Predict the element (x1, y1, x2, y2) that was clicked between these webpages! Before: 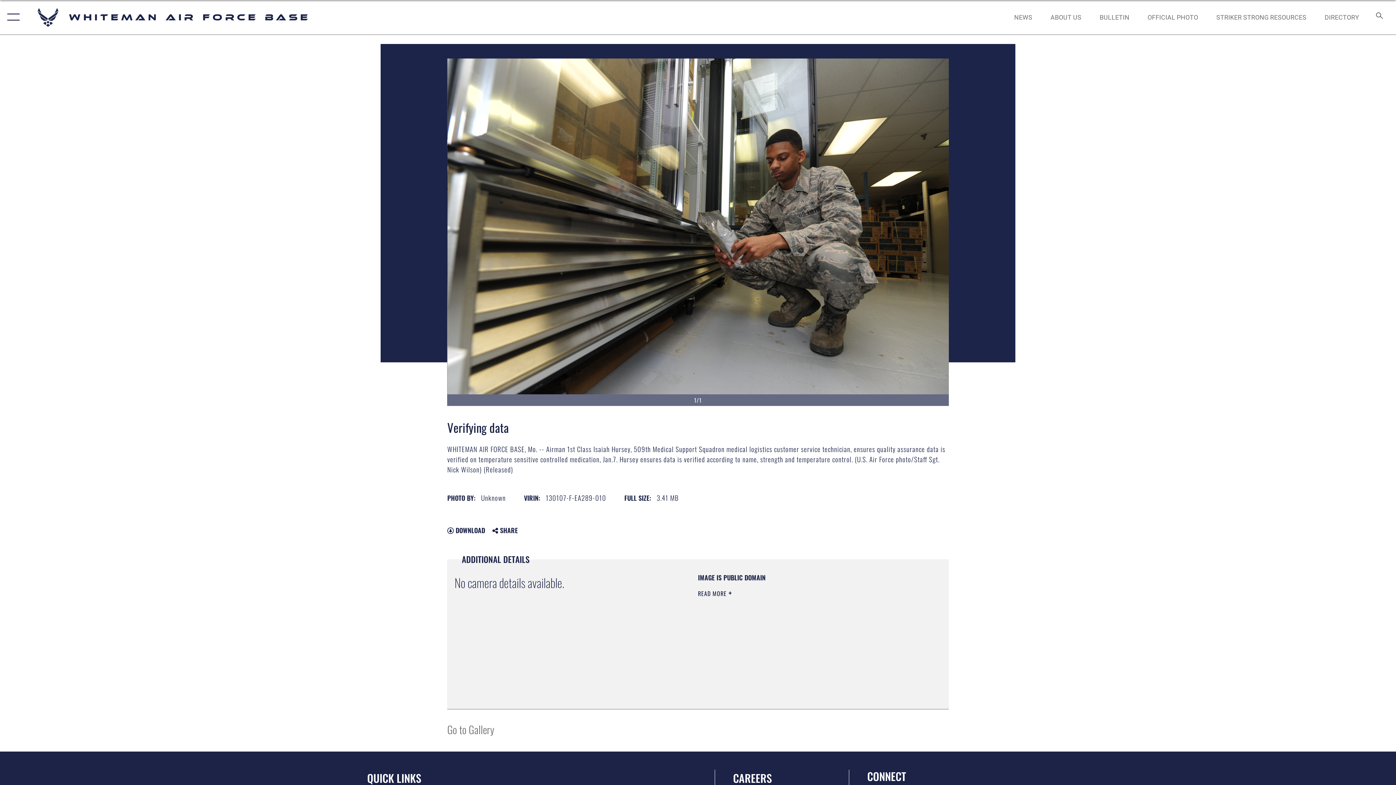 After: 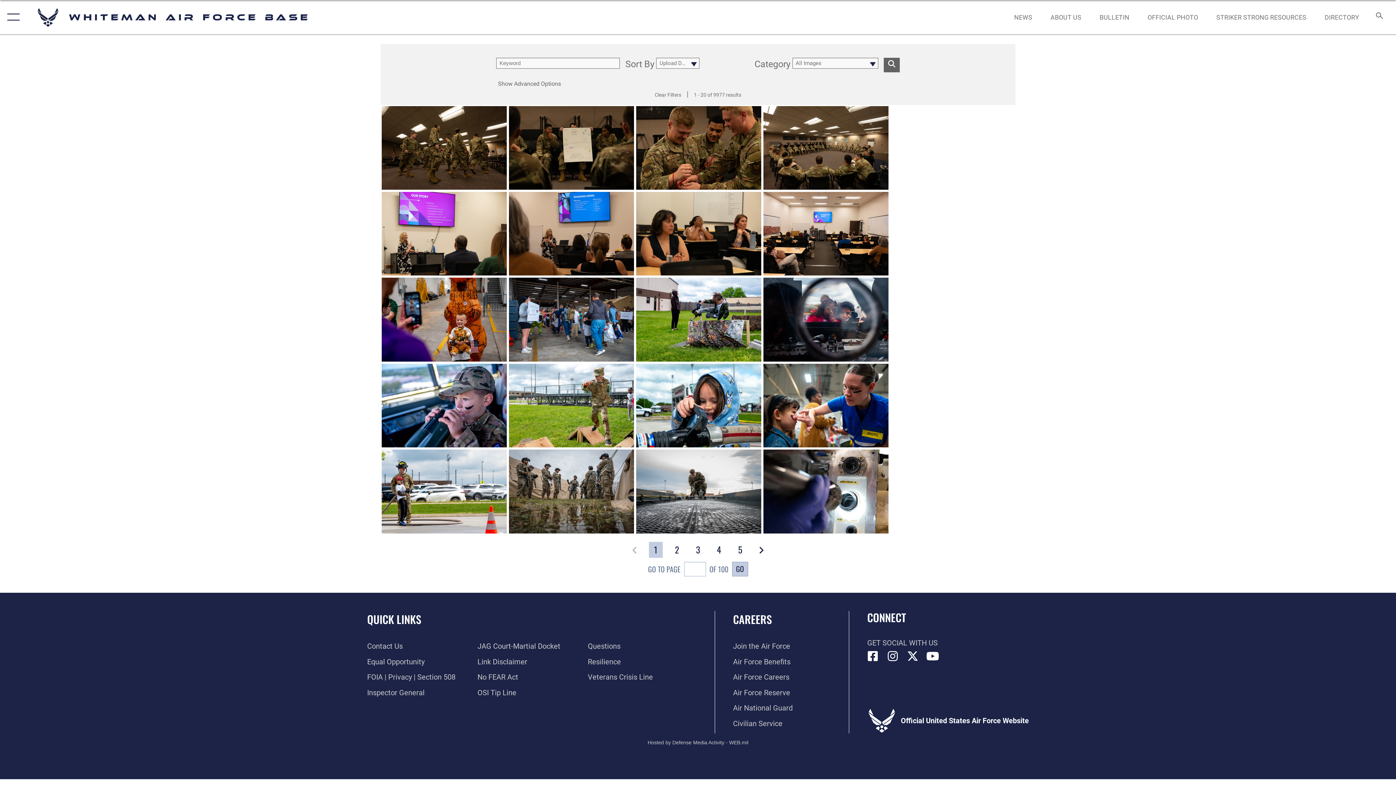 Action: label: Go to Gallery bbox: (447, 721, 494, 737)